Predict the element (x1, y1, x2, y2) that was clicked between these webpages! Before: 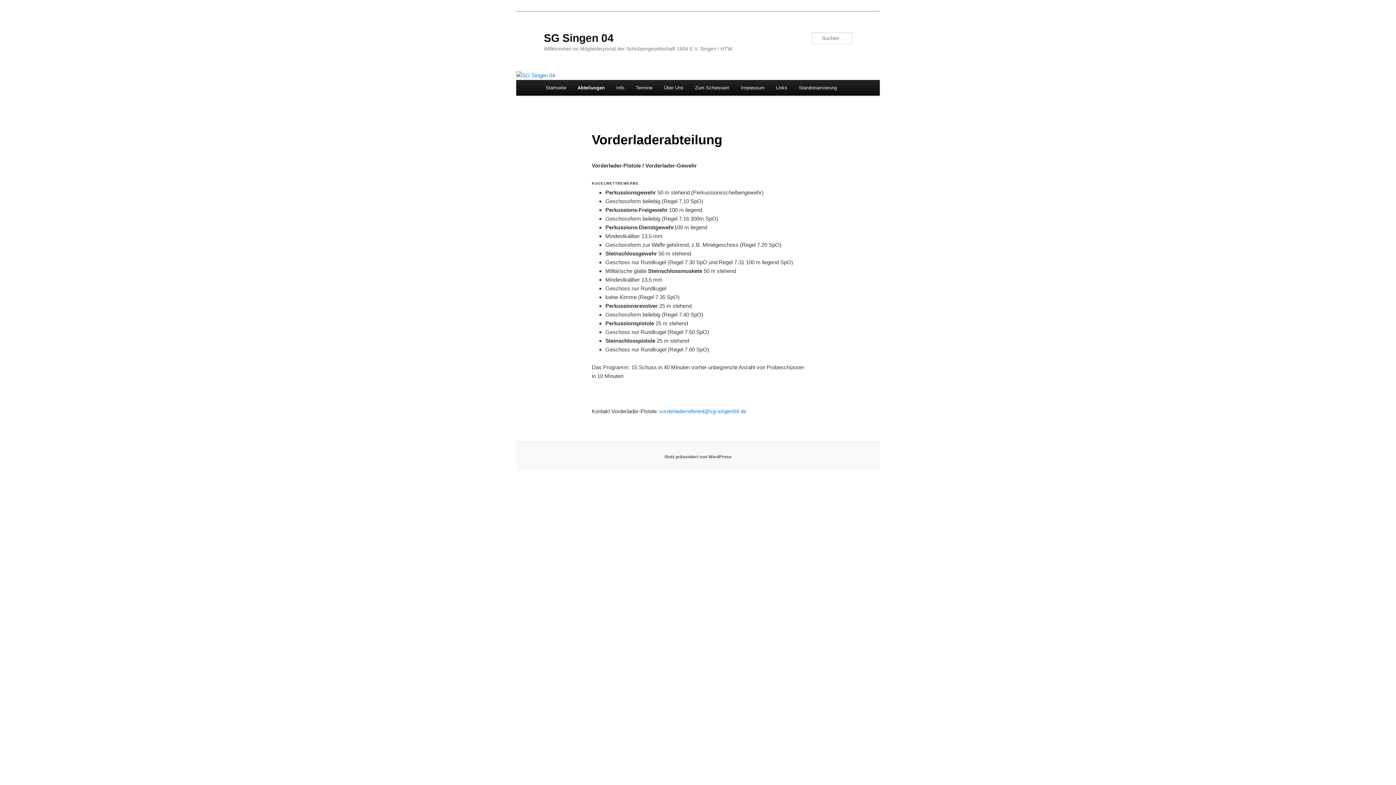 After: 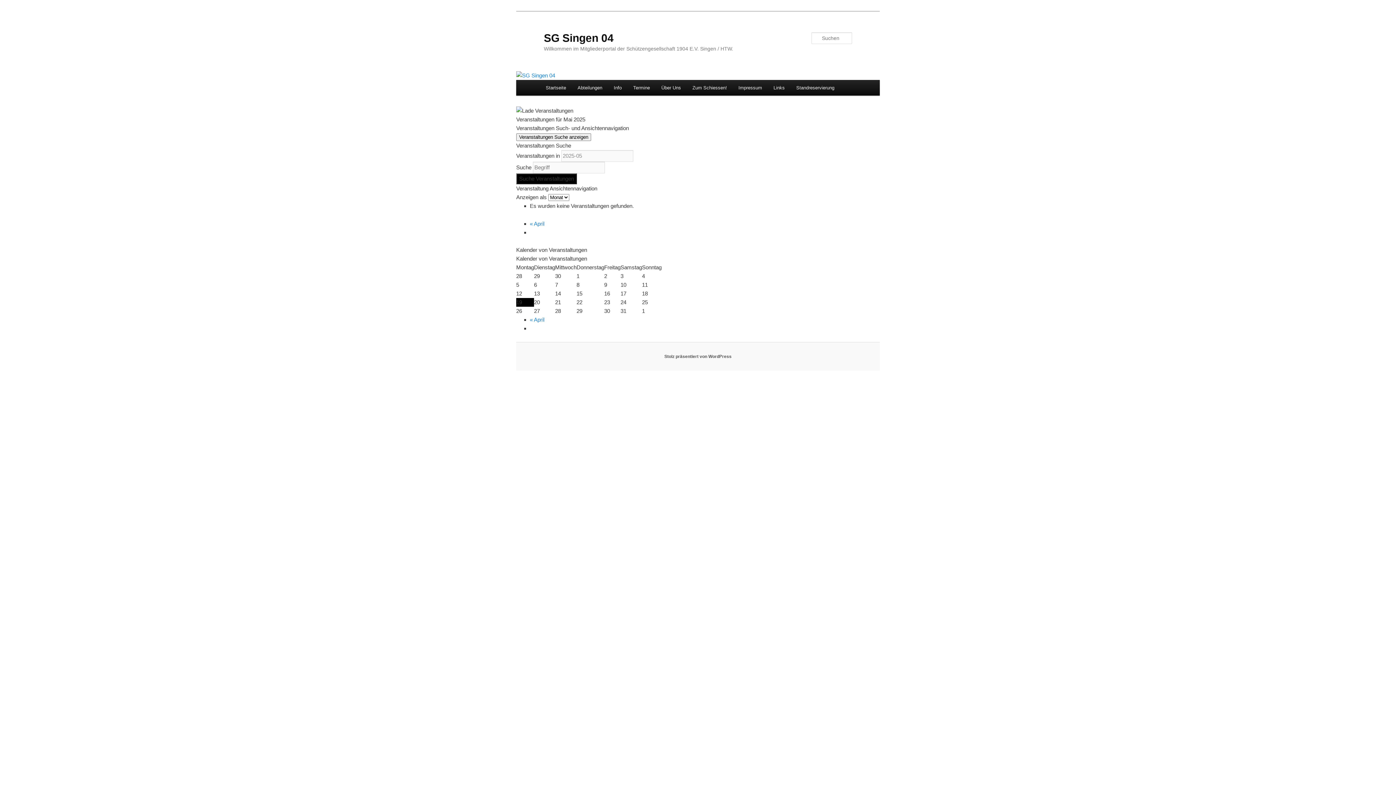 Action: bbox: (630, 80, 658, 95) label: Termine